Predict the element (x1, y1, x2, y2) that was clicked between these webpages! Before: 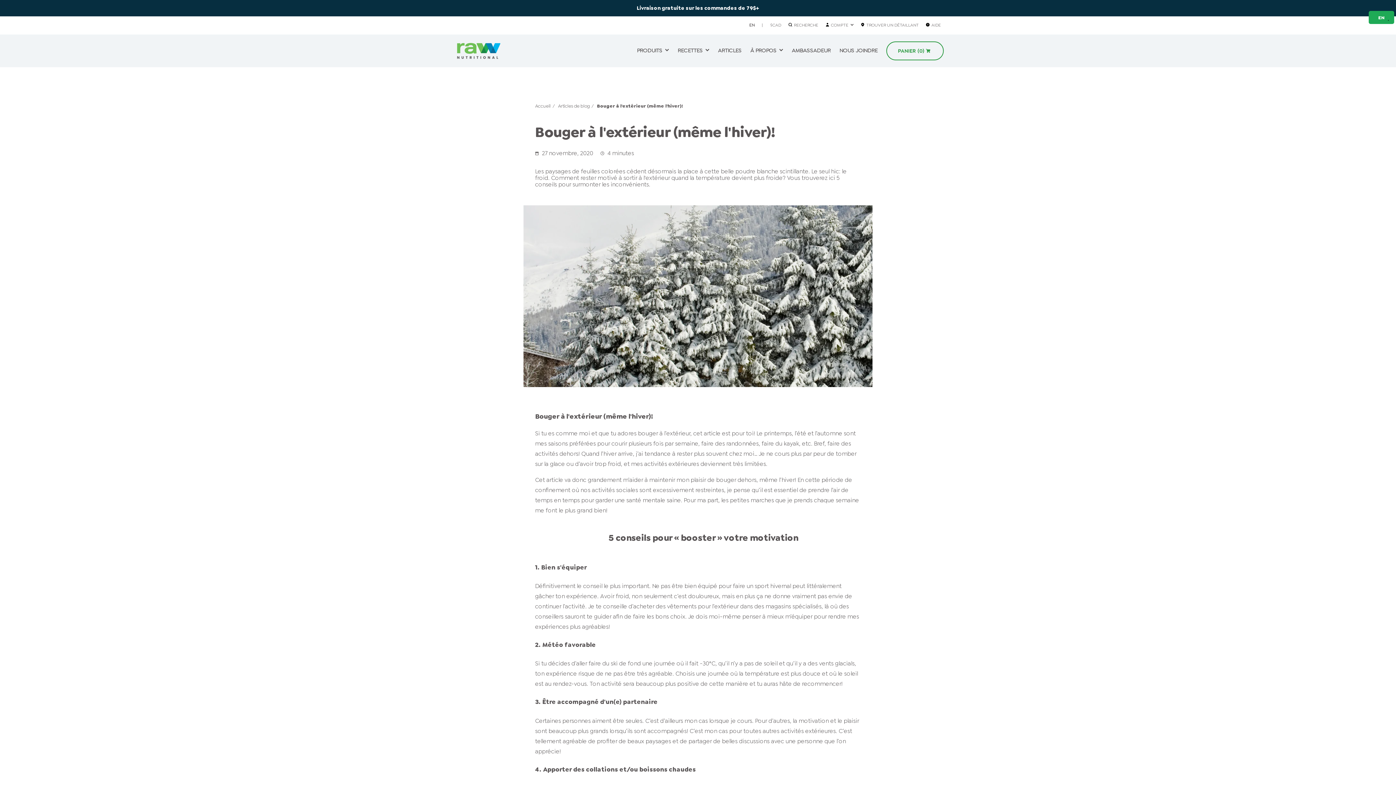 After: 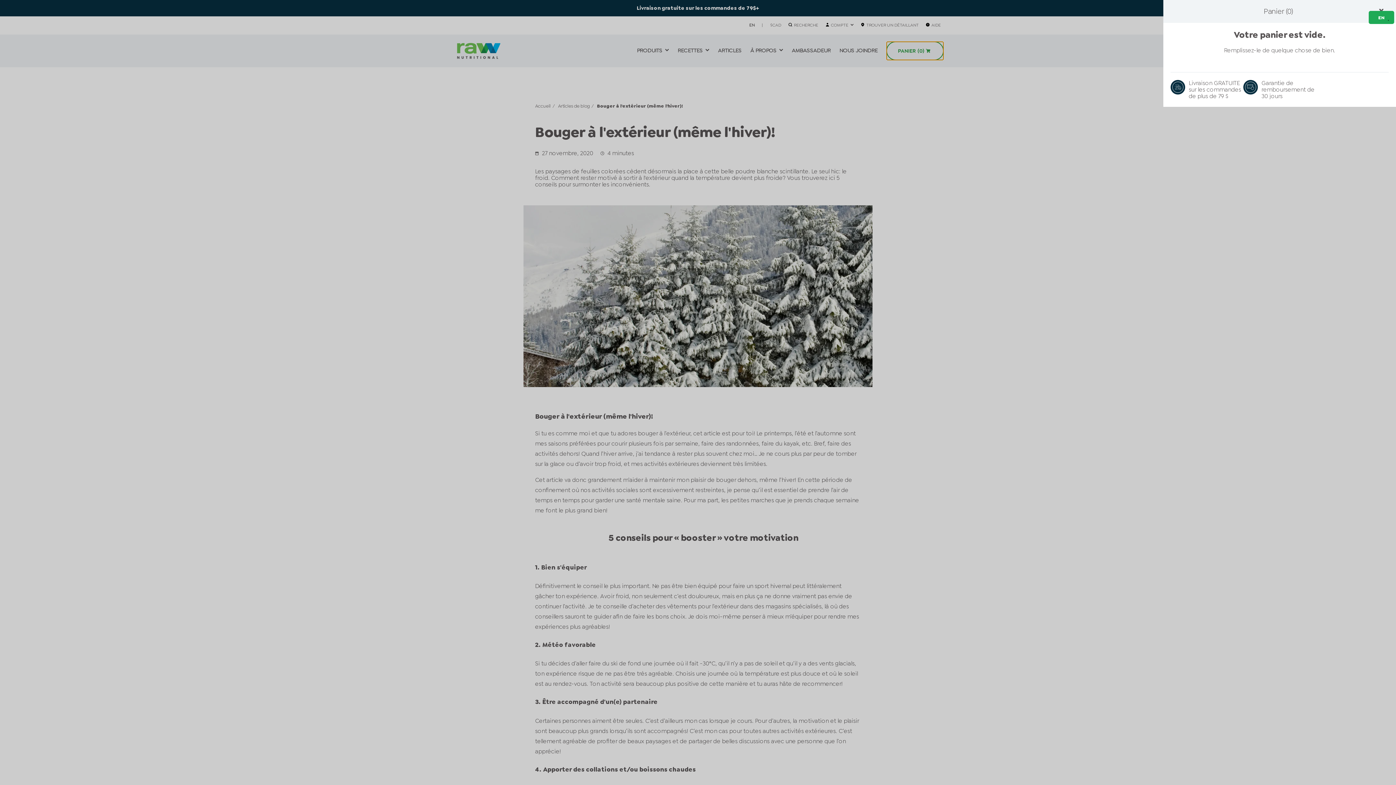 Action: bbox: (886, 41, 944, 60) label: PANIER
(0)